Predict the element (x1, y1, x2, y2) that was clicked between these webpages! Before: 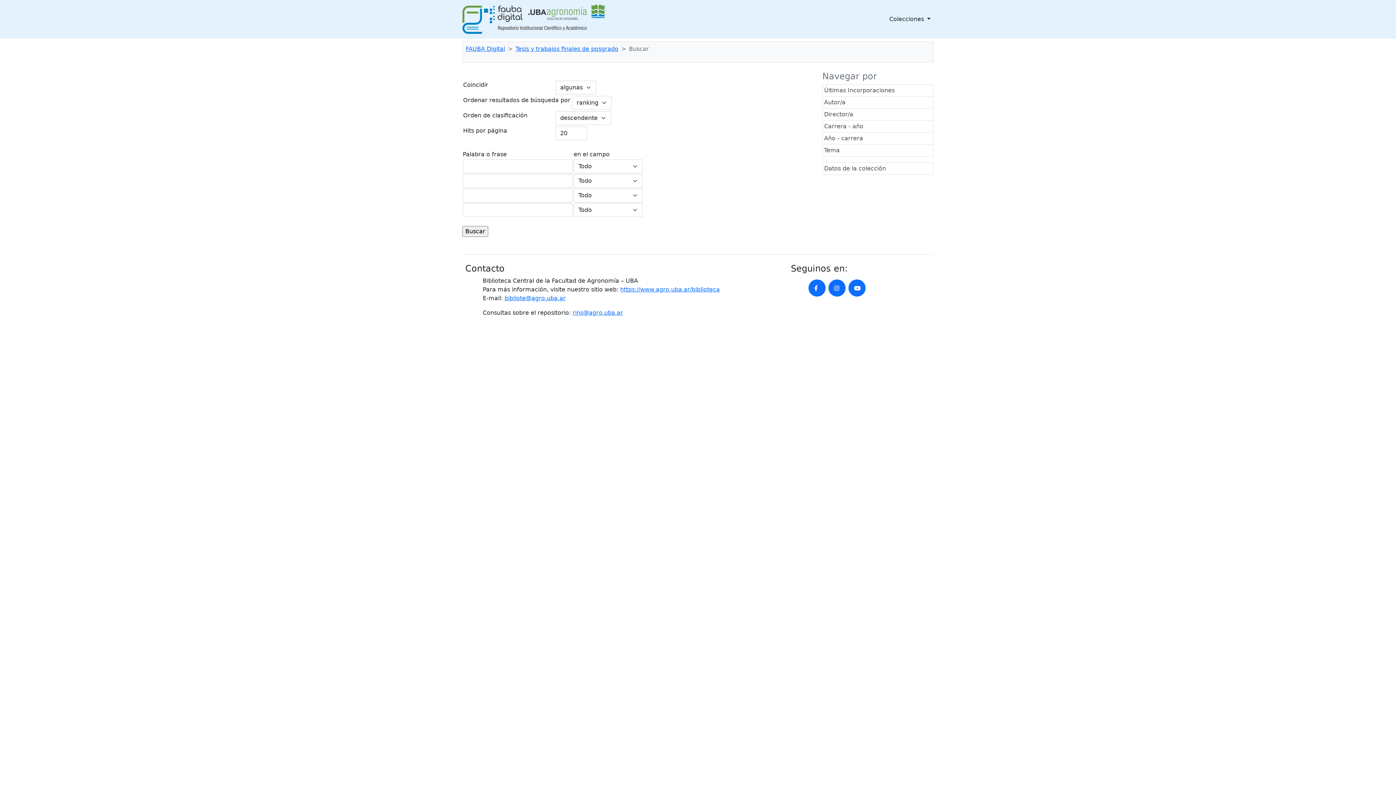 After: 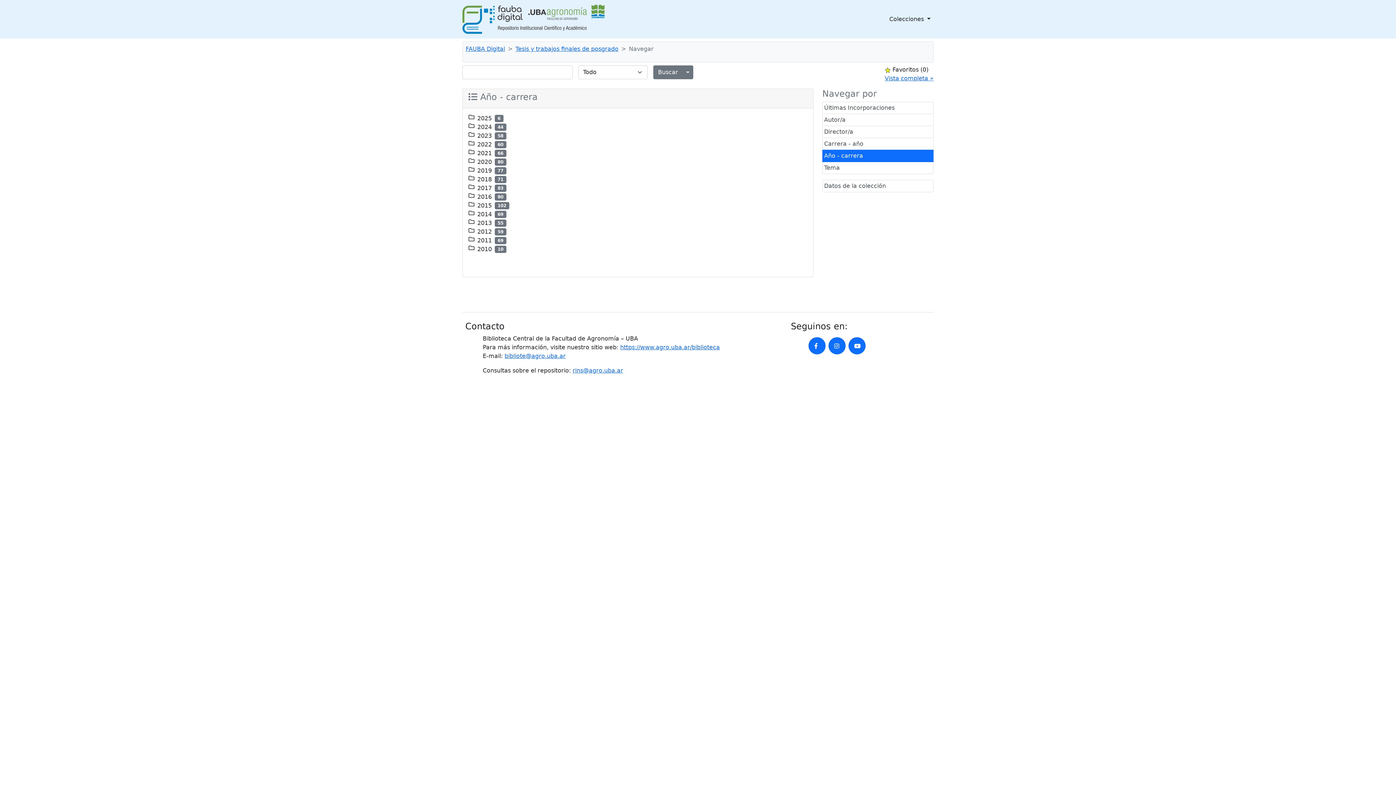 Action: bbox: (822, 132, 933, 144) label: Año - carrera